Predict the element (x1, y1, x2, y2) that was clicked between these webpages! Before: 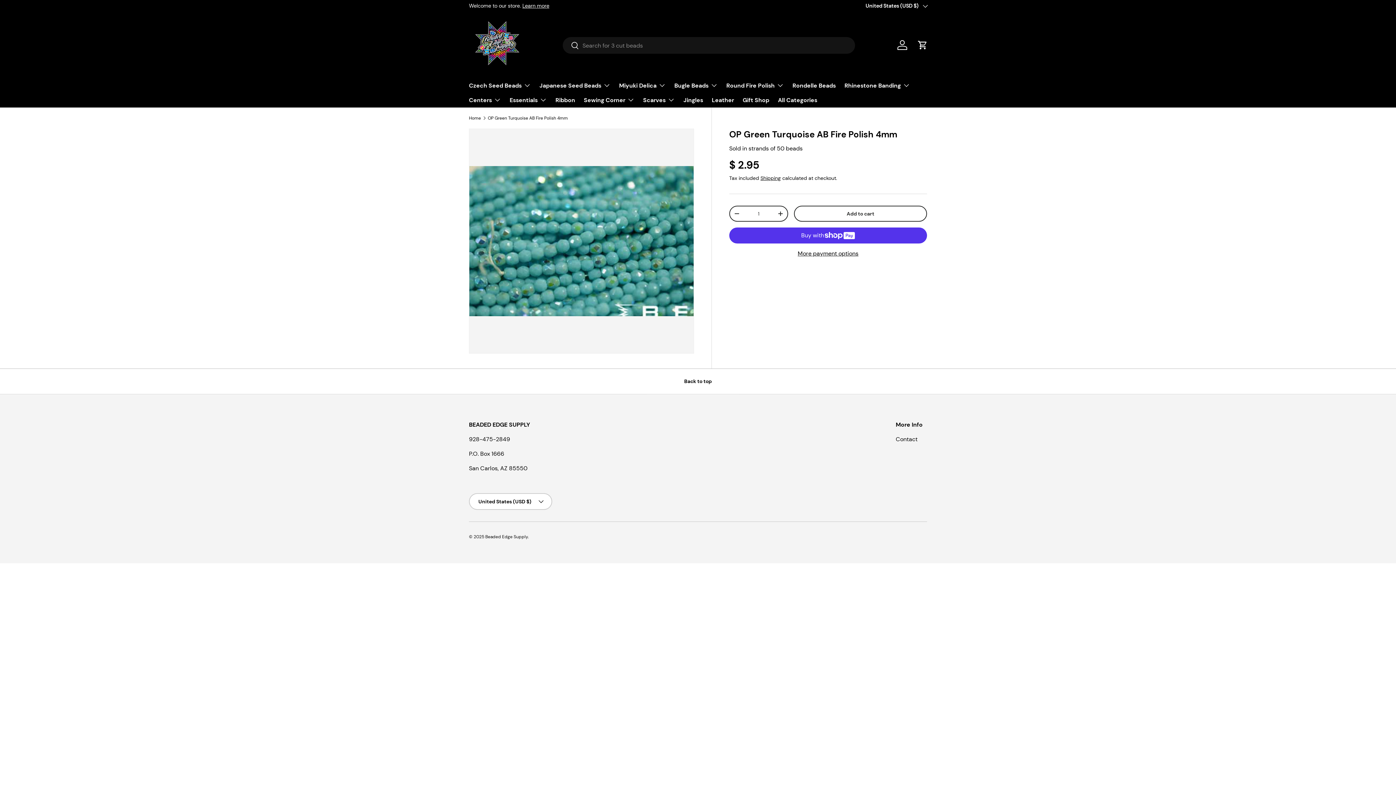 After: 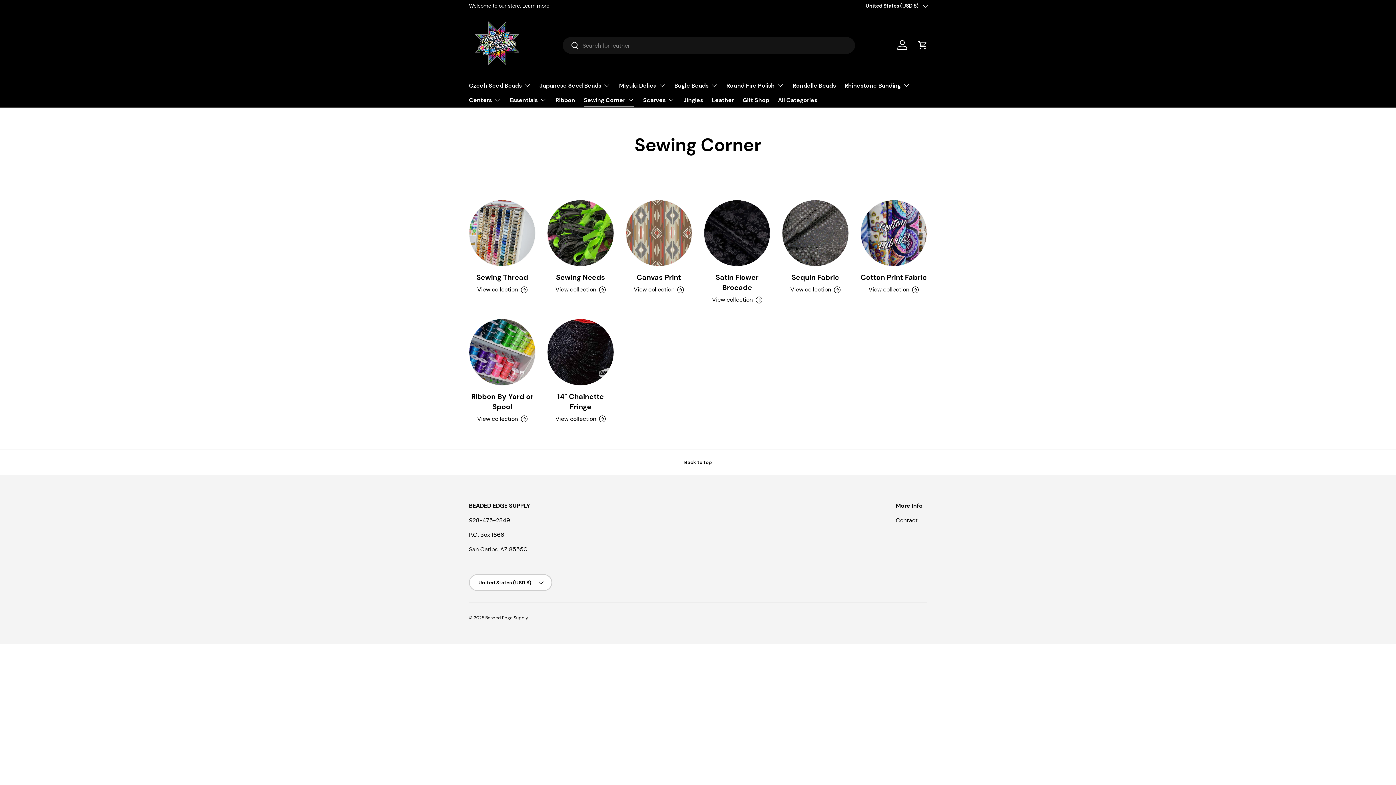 Action: label: Sewing Corner bbox: (584, 92, 634, 107)